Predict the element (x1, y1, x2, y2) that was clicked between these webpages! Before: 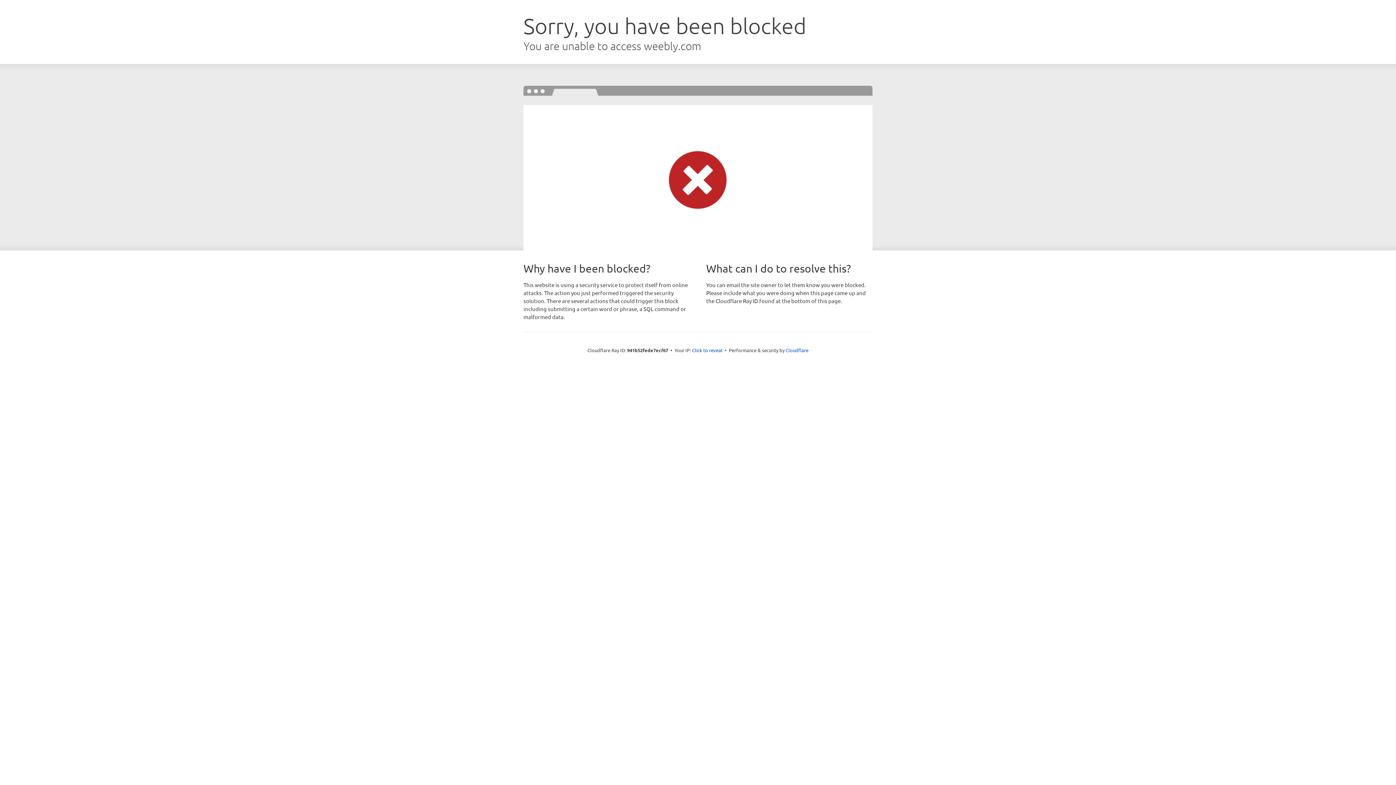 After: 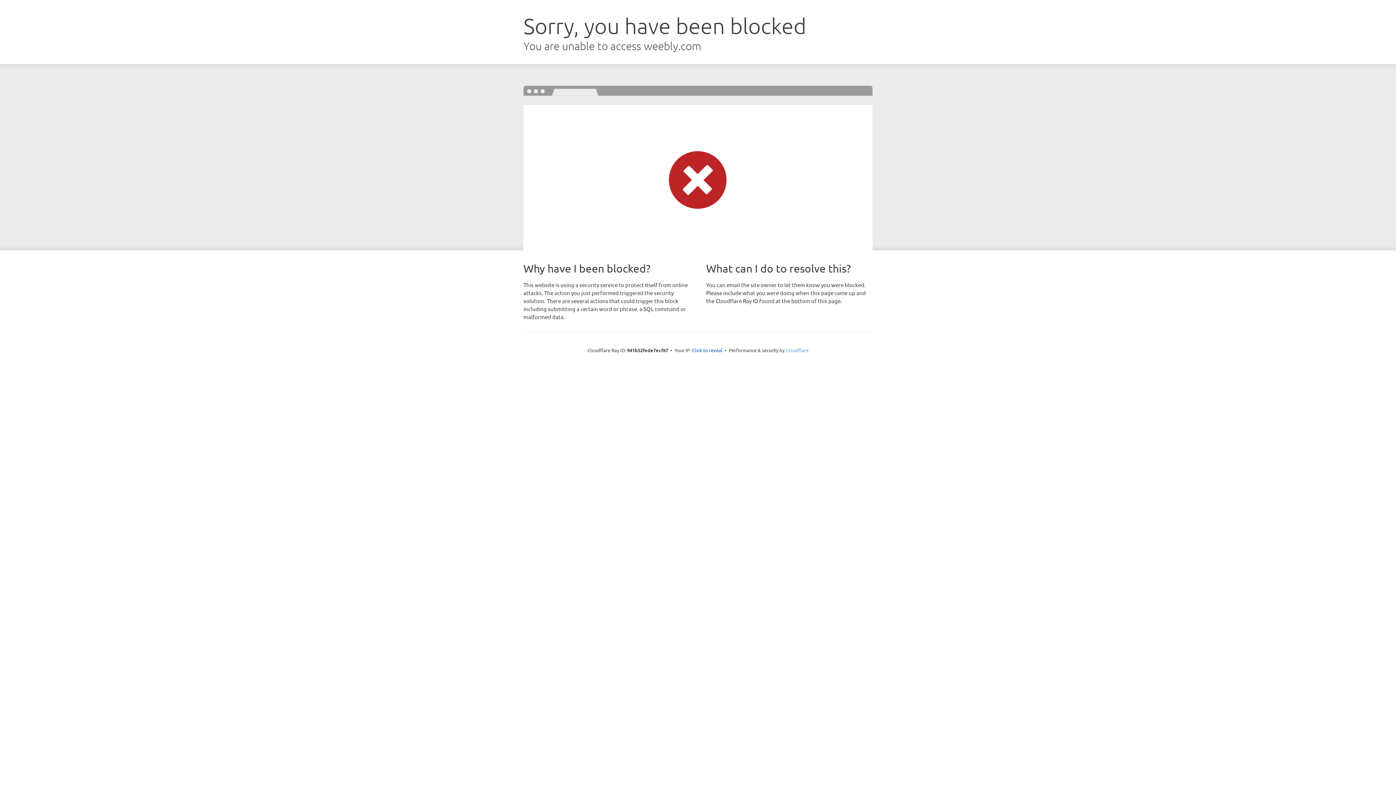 Action: bbox: (785, 347, 808, 353) label: Cloudflare